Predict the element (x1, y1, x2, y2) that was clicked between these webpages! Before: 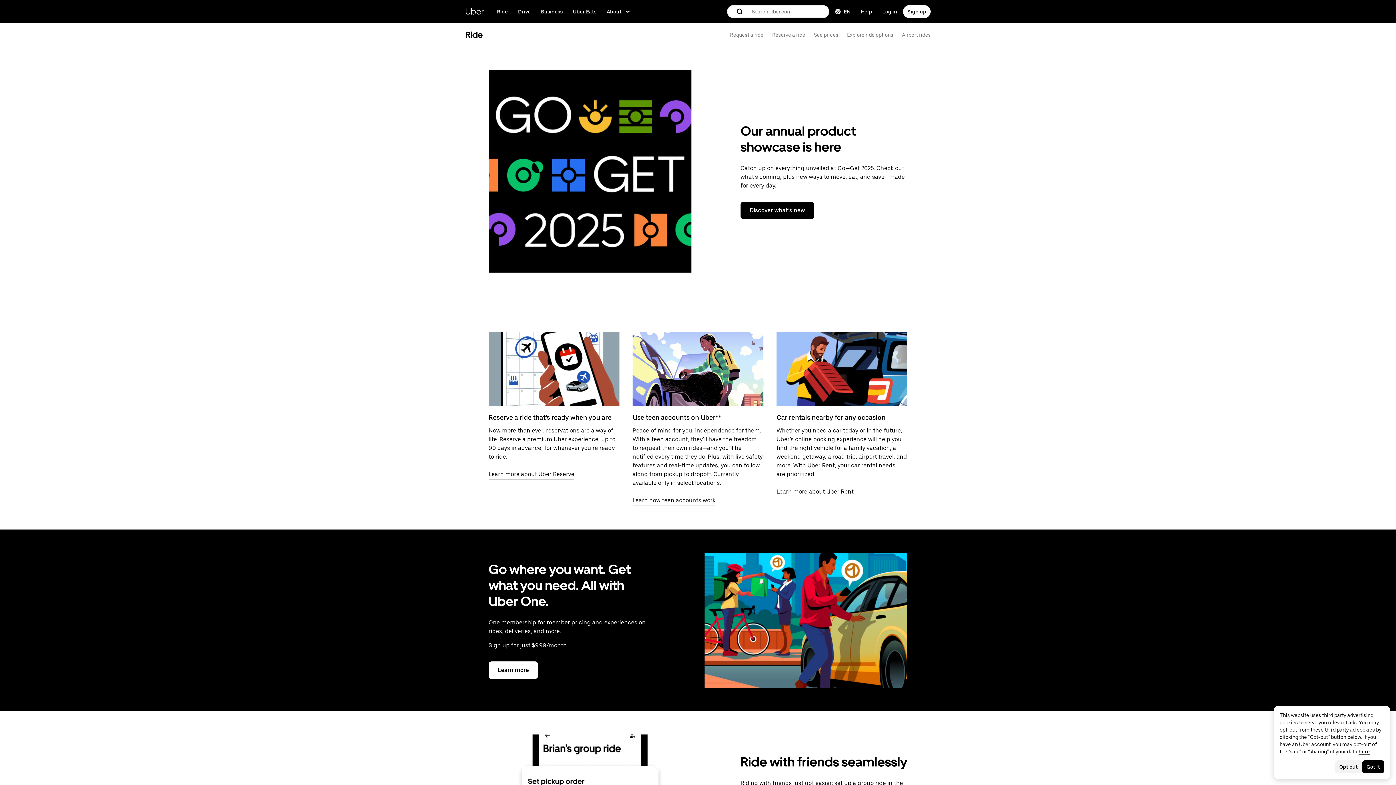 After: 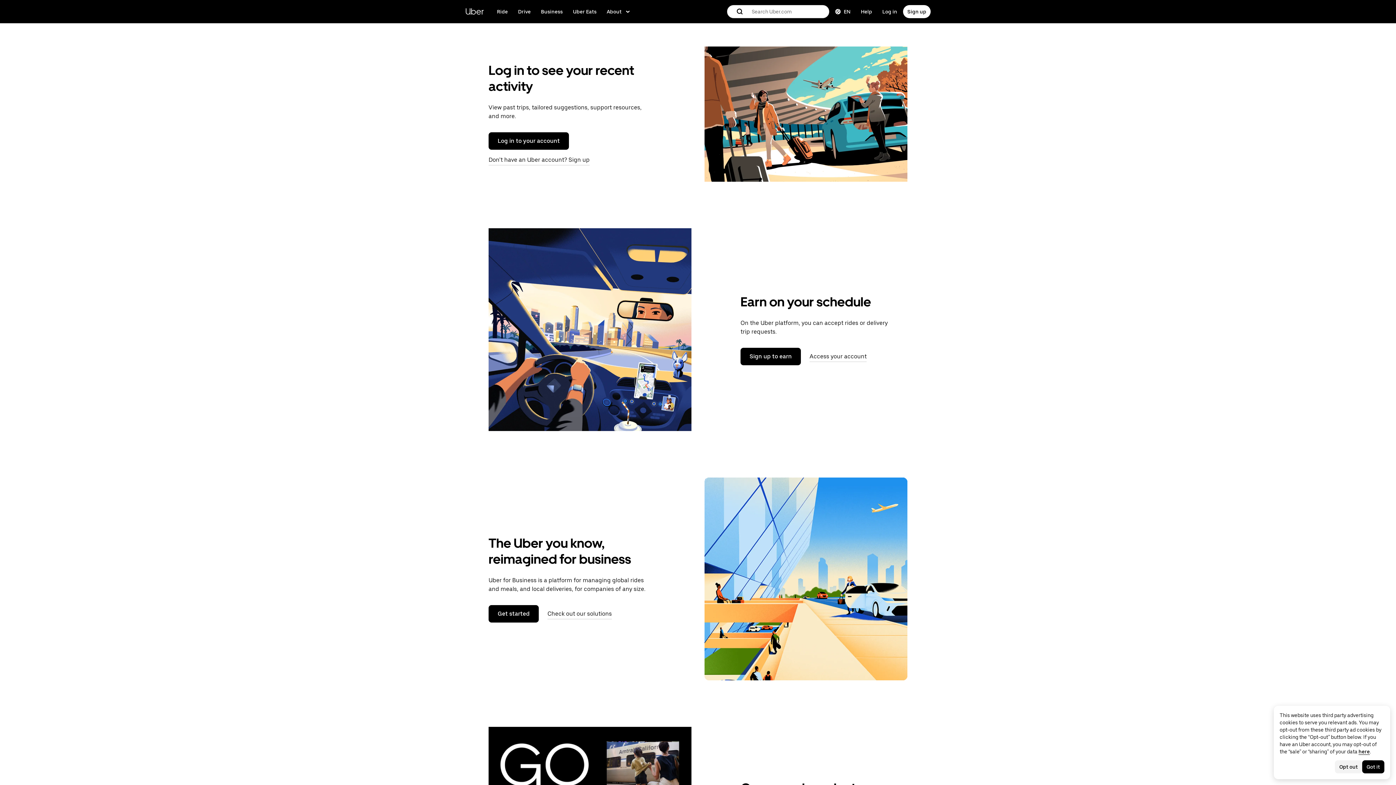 Action: label: Go to Uber.com bbox: (465, 4, 484, 18)